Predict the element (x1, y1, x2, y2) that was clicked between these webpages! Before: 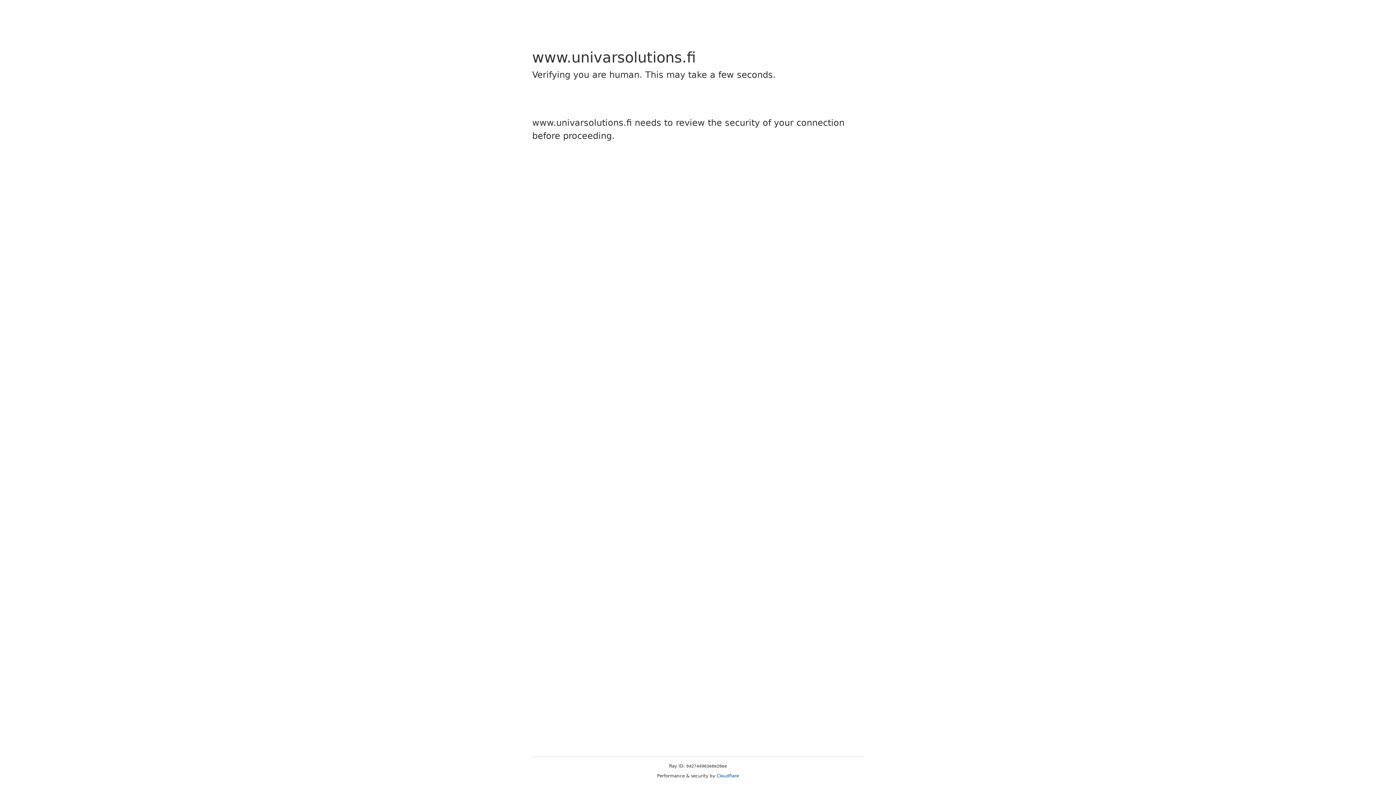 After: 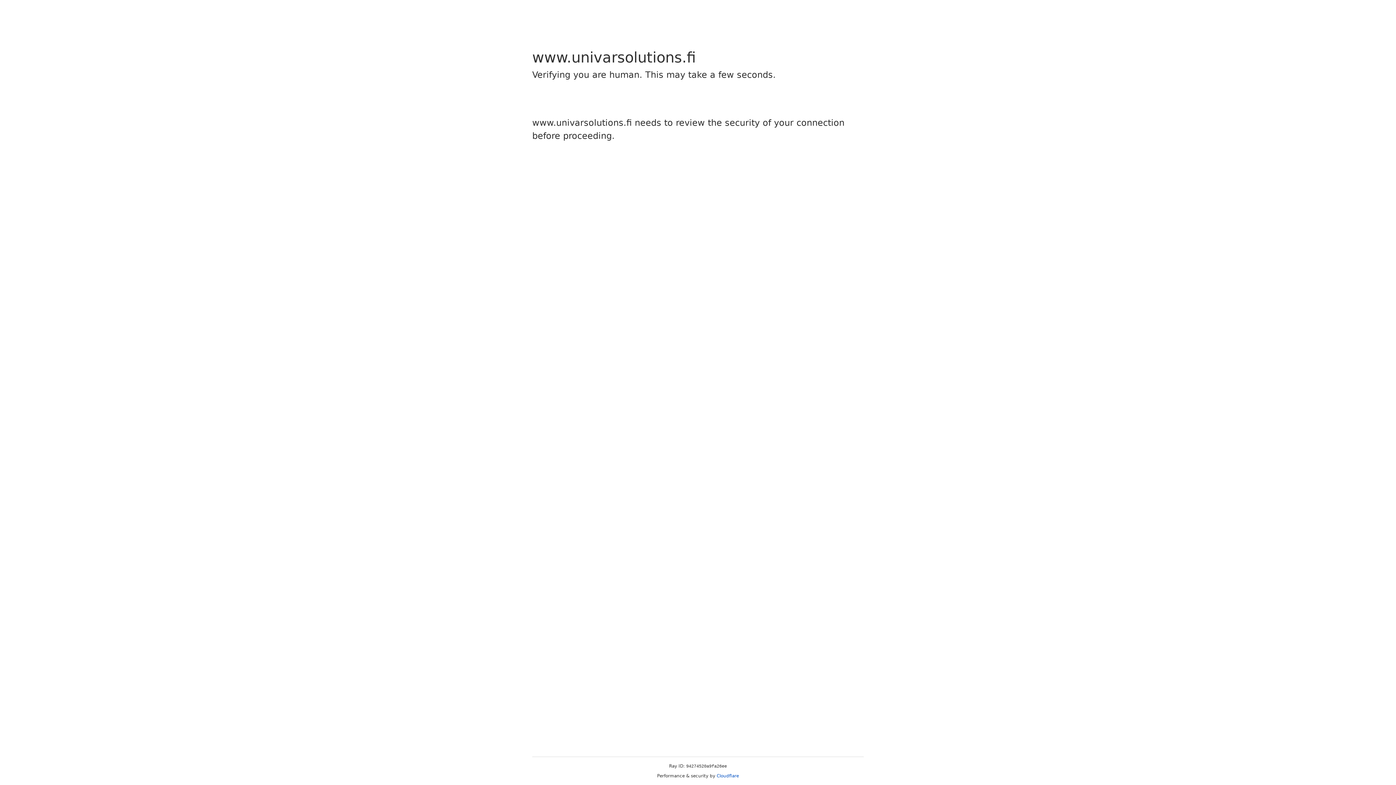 Action: label: Cloudflare bbox: (716, 773, 739, 778)